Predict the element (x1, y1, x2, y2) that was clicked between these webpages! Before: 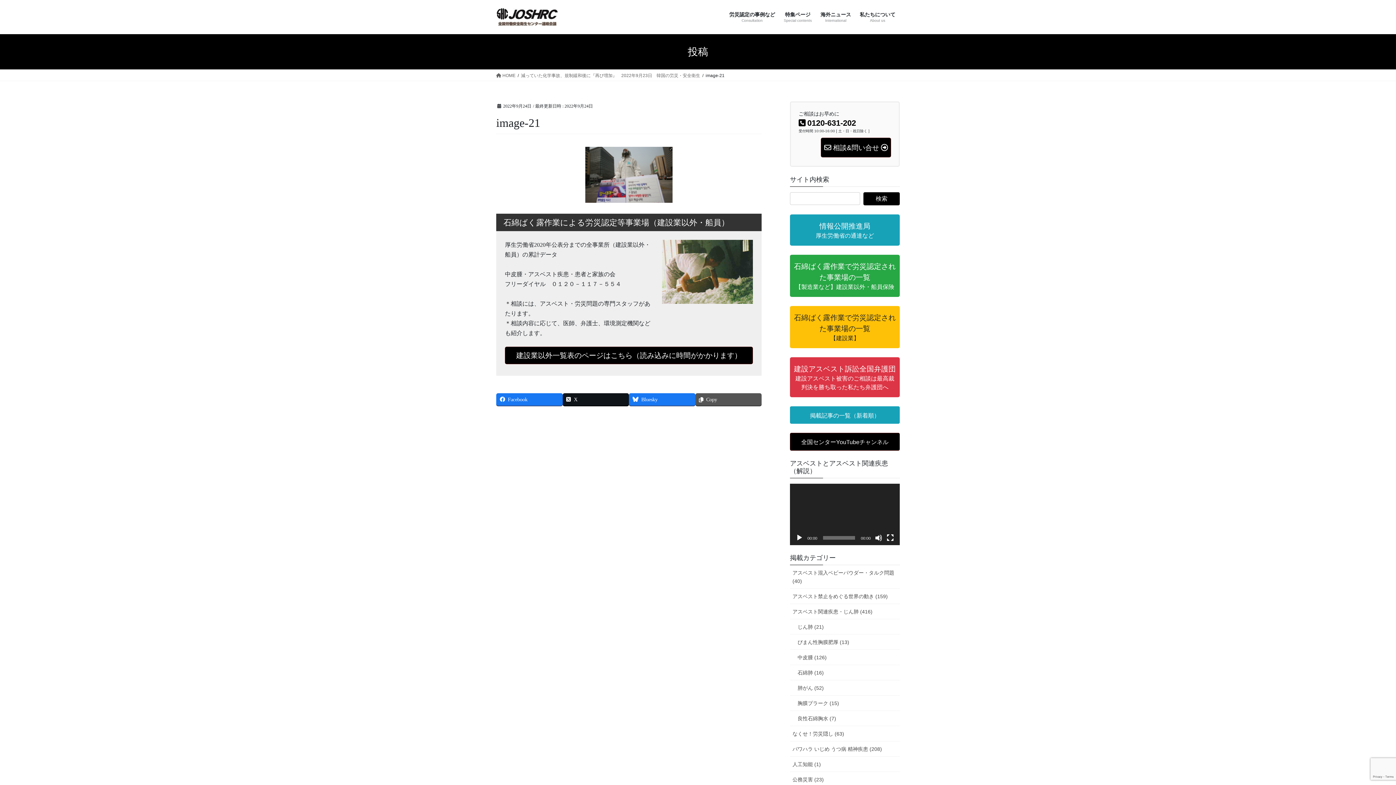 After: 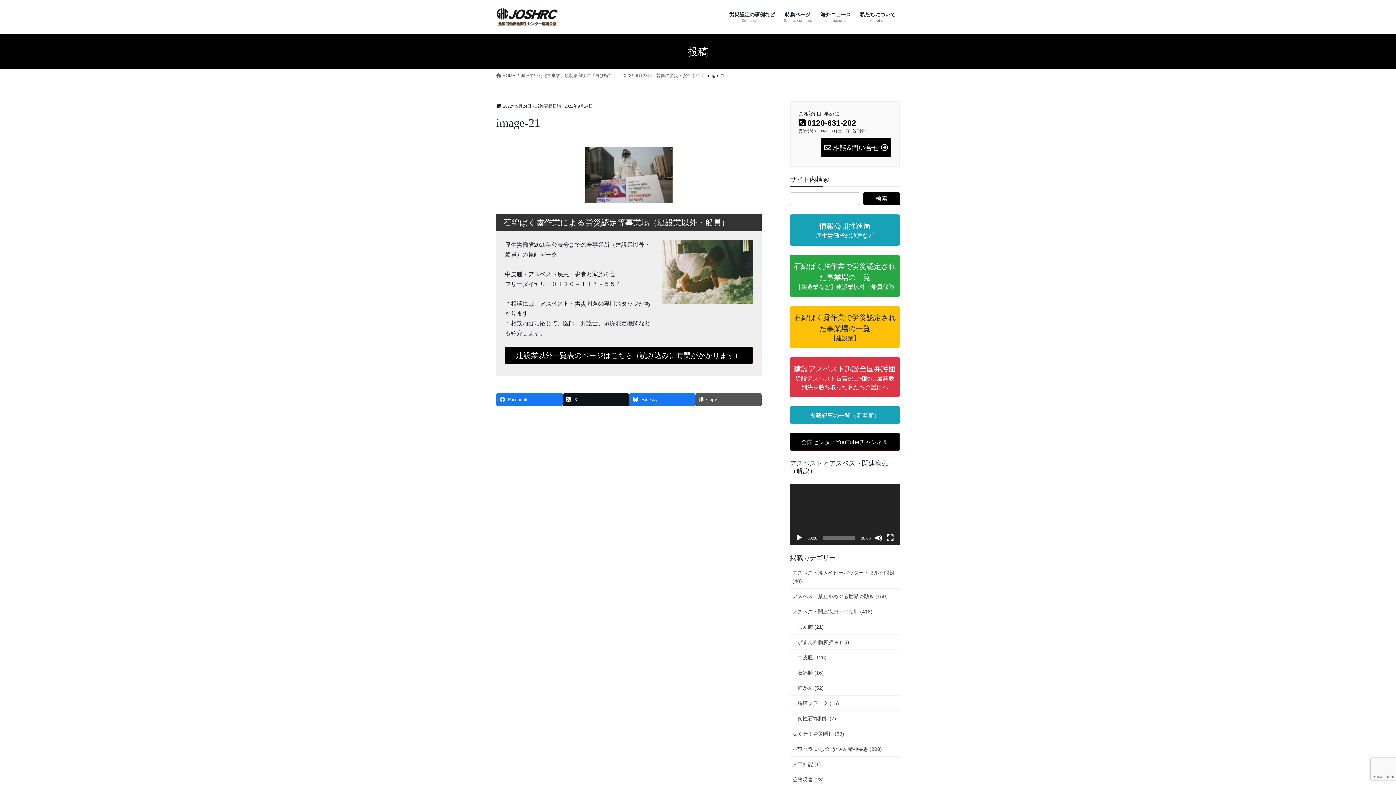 Action: bbox: (662, 240, 753, 304)